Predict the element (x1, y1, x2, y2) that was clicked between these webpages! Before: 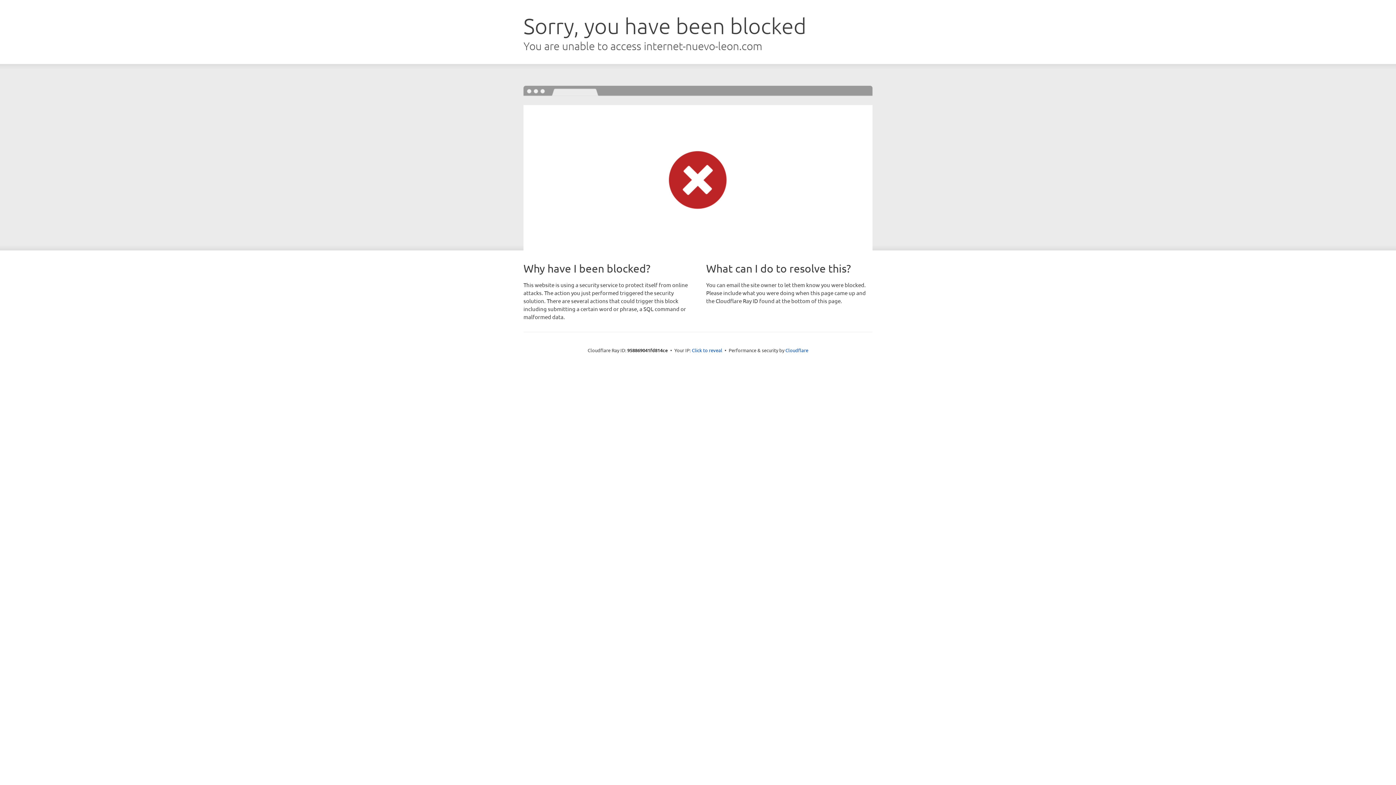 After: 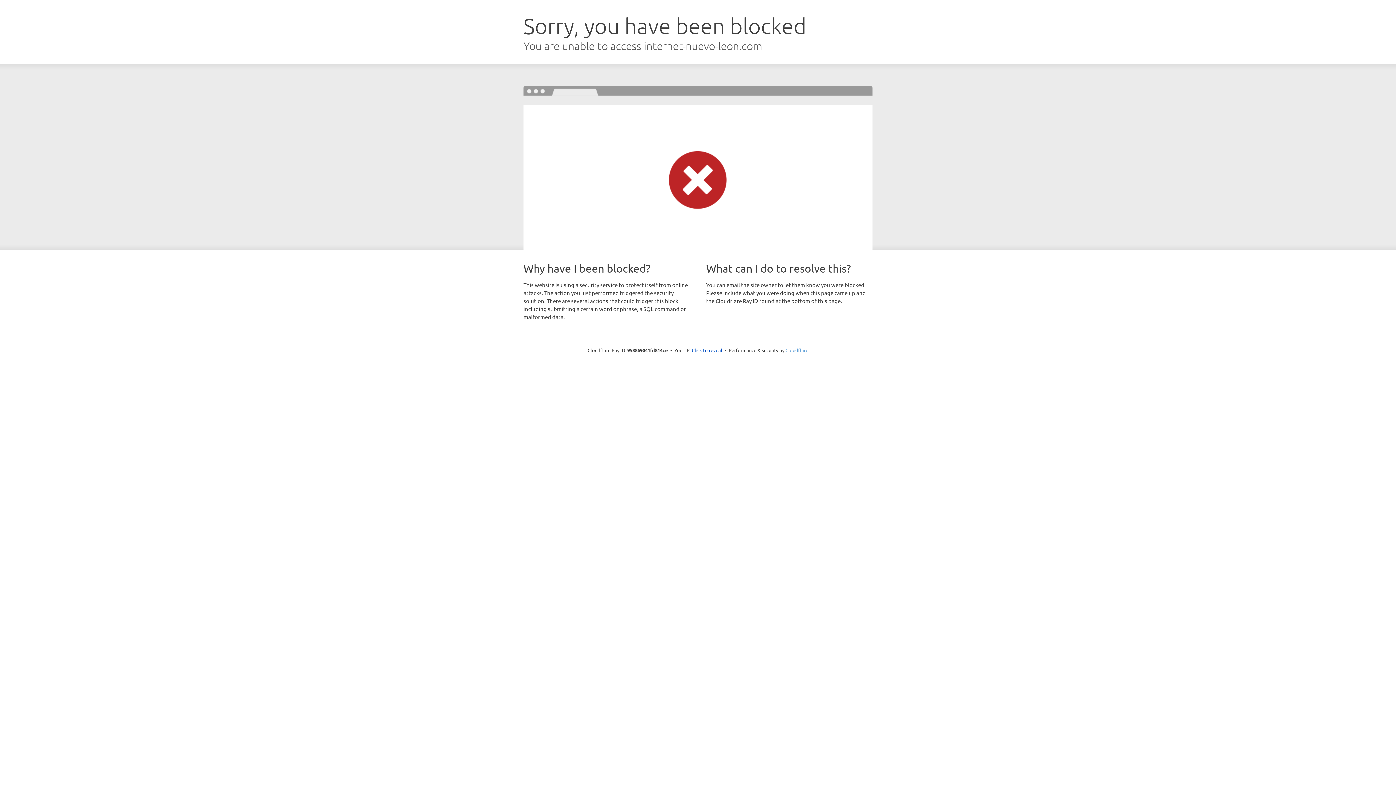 Action: bbox: (785, 347, 808, 353) label: Cloudflare